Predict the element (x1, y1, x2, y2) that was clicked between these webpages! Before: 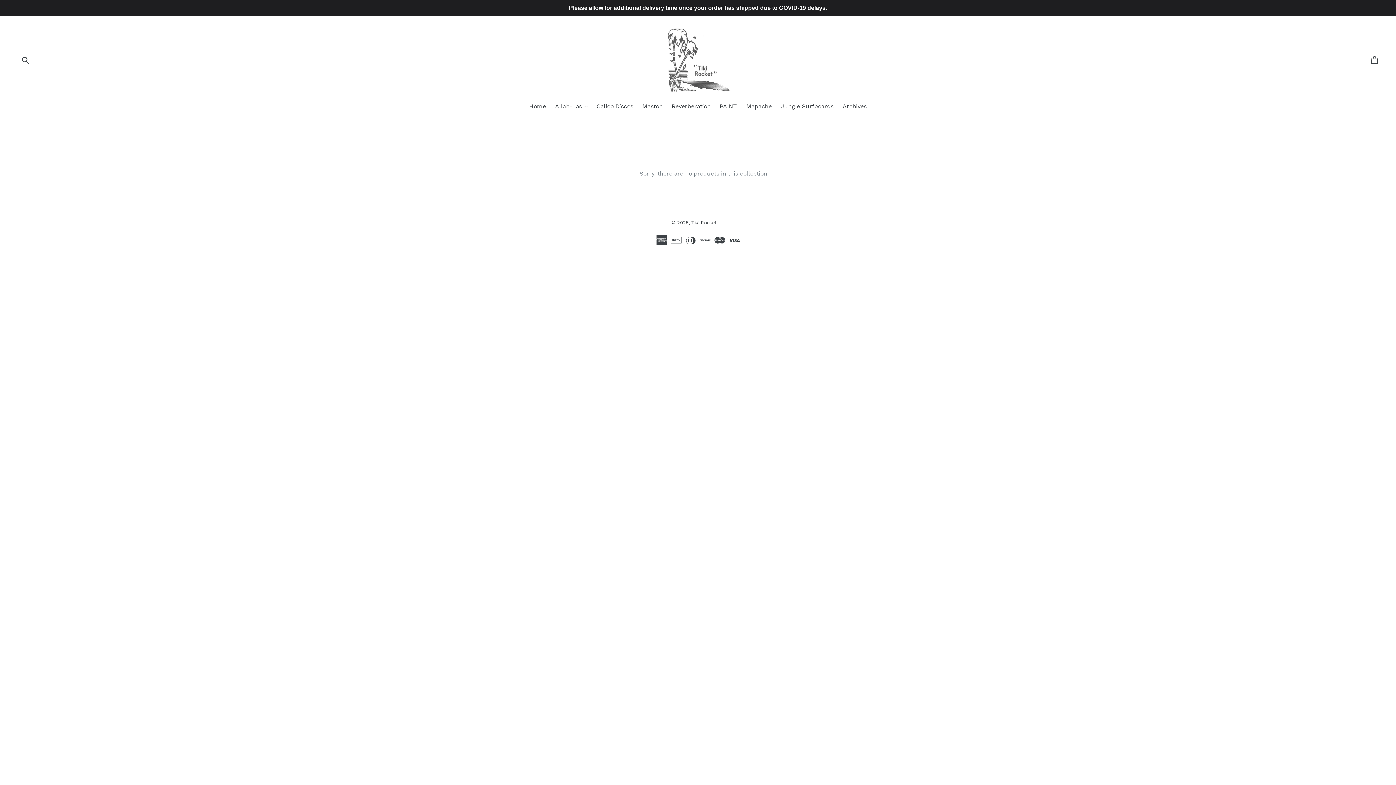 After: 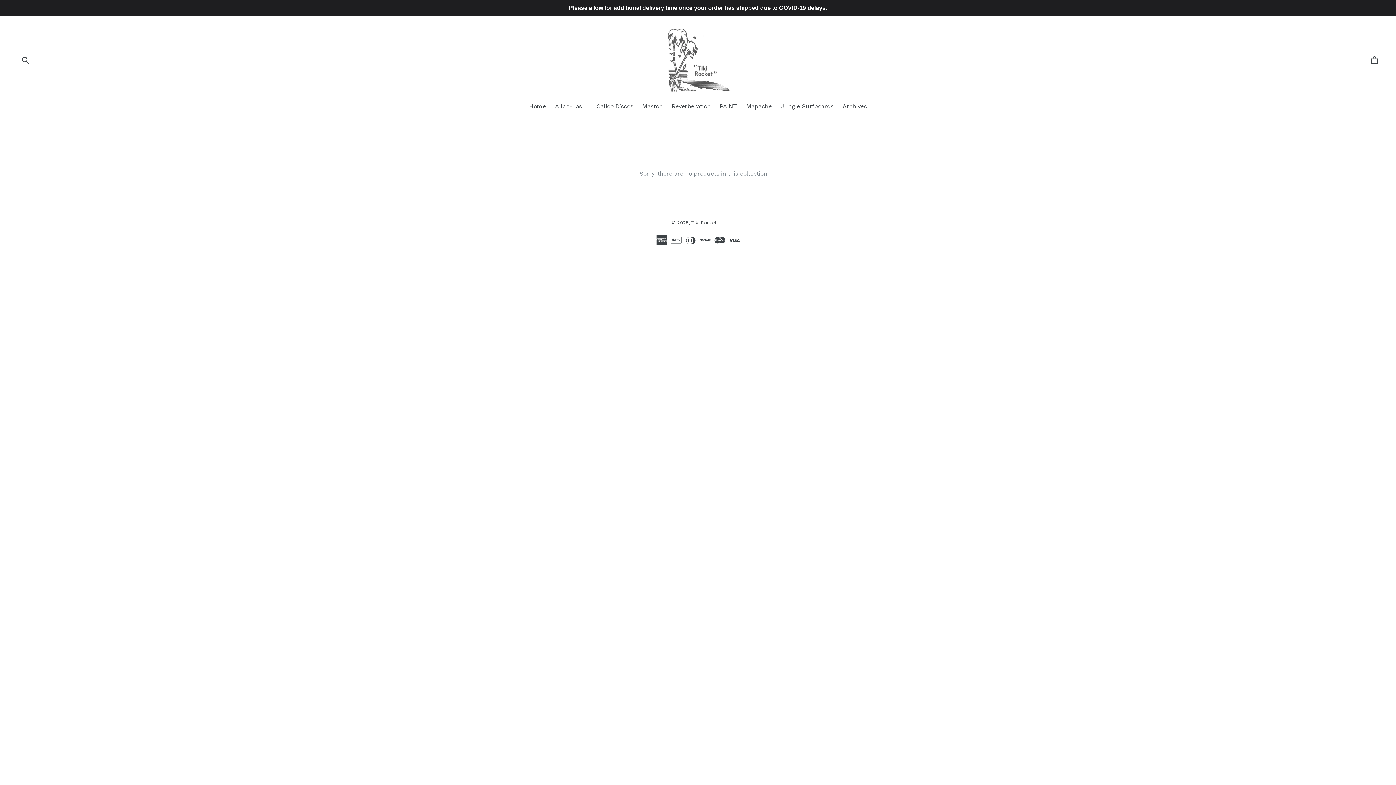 Action: label: Mapache bbox: (742, 102, 775, 112)